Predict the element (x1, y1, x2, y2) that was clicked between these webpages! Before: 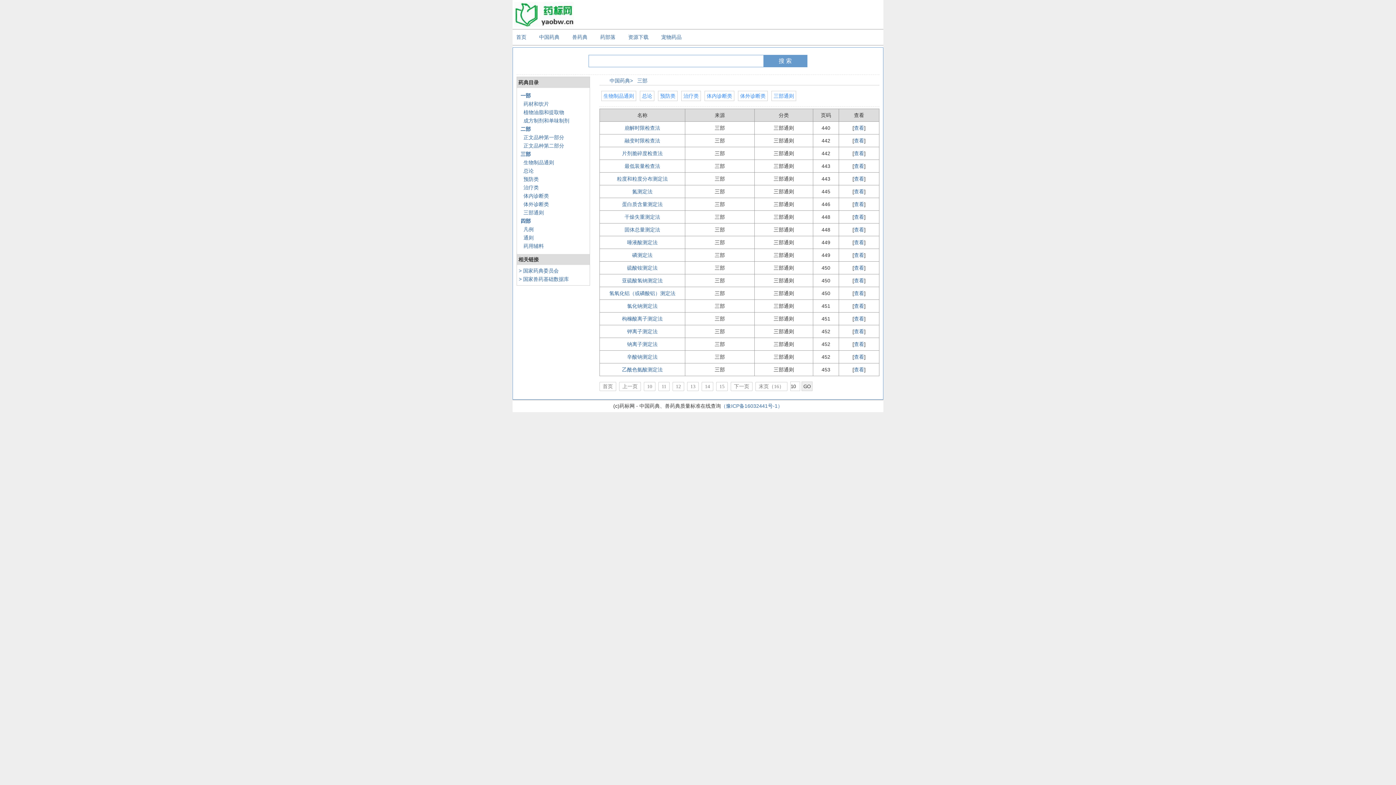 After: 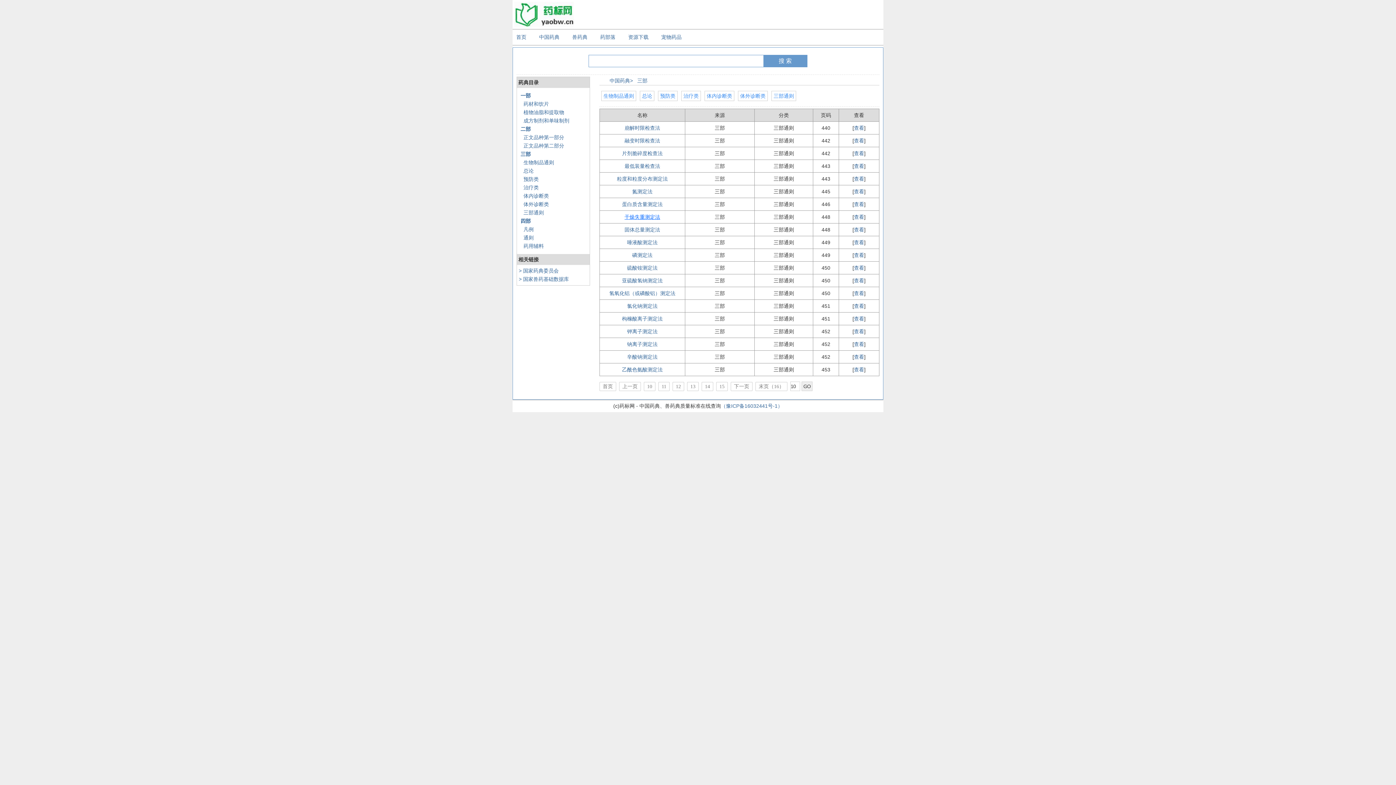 Action: bbox: (624, 214, 660, 220) label: 干燥失重测定法